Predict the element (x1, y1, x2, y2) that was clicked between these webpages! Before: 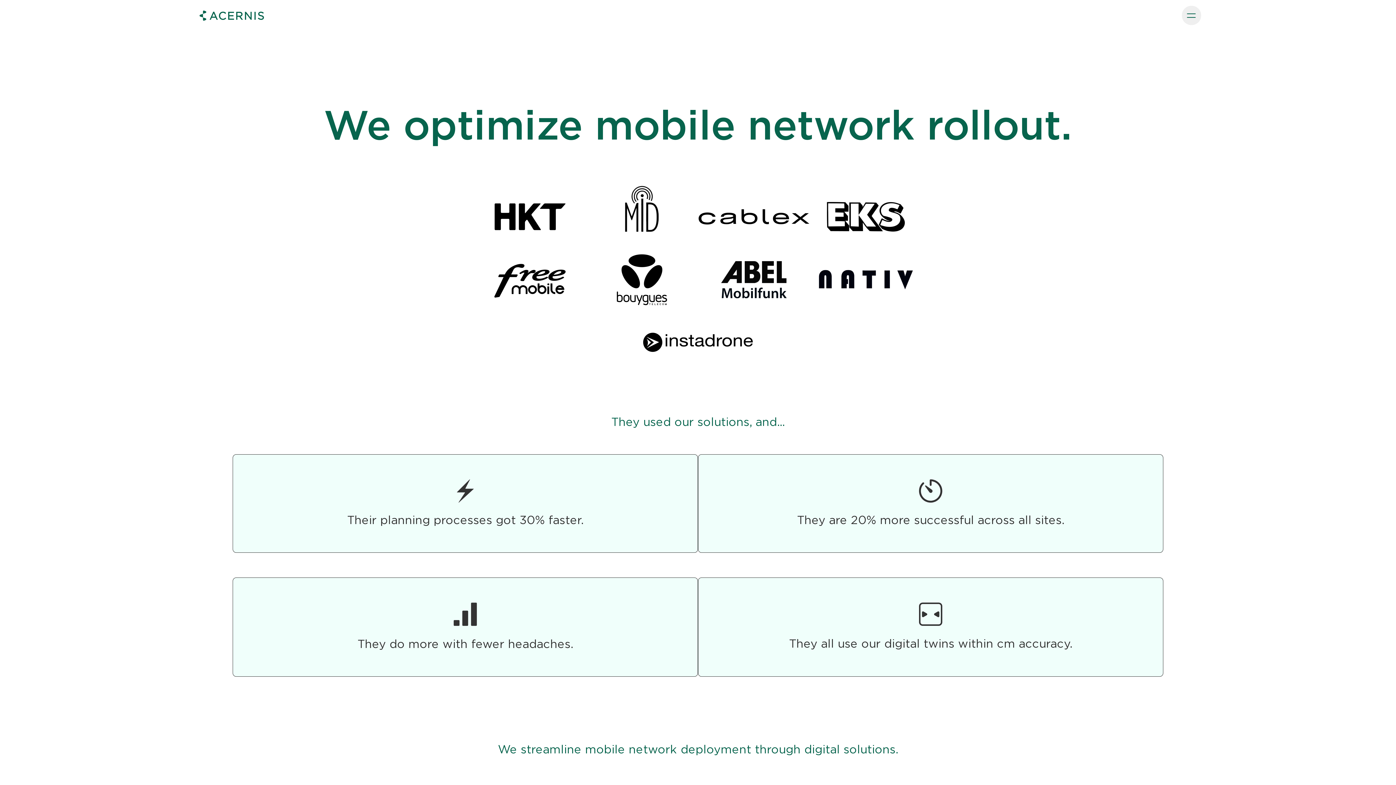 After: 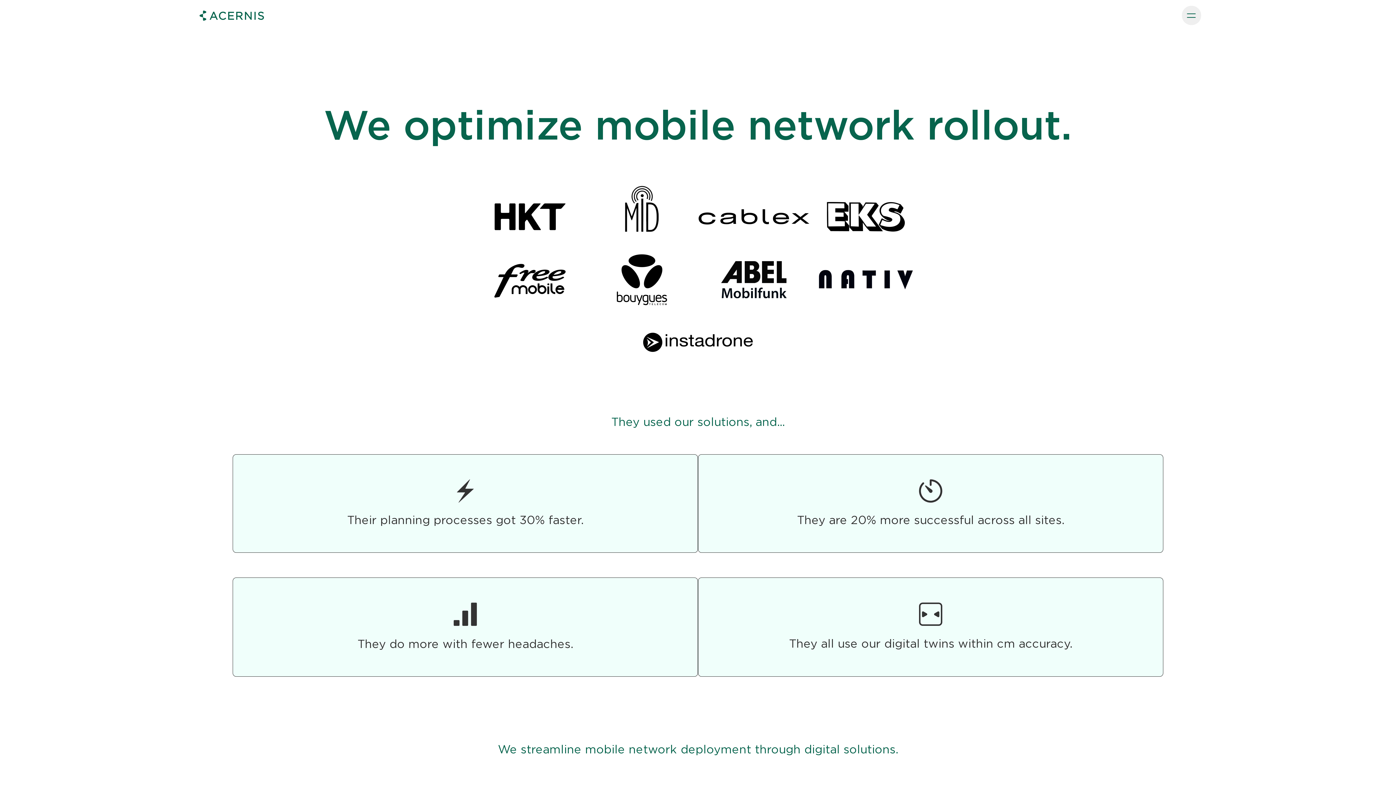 Action: label: Acernis homepage link bbox: (199, 10, 263, 20)